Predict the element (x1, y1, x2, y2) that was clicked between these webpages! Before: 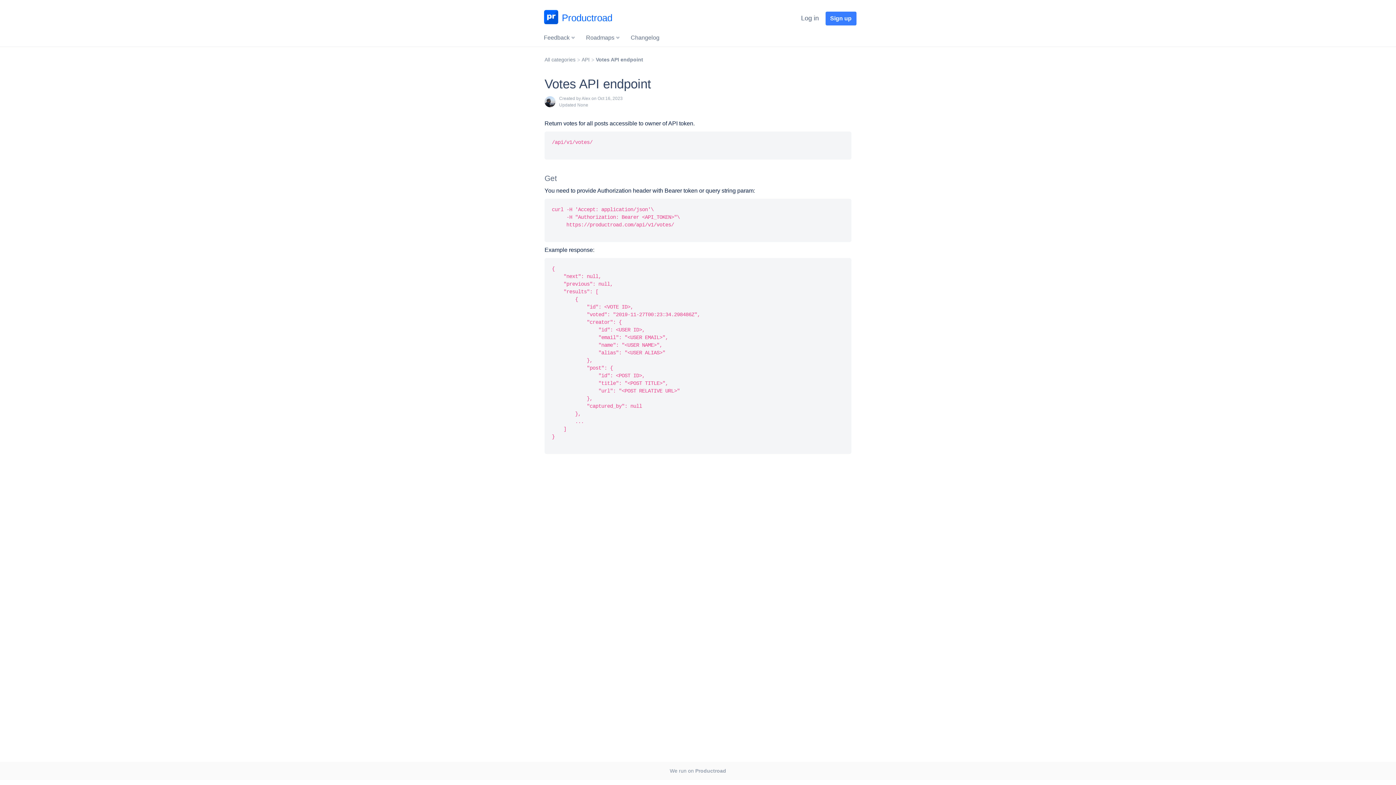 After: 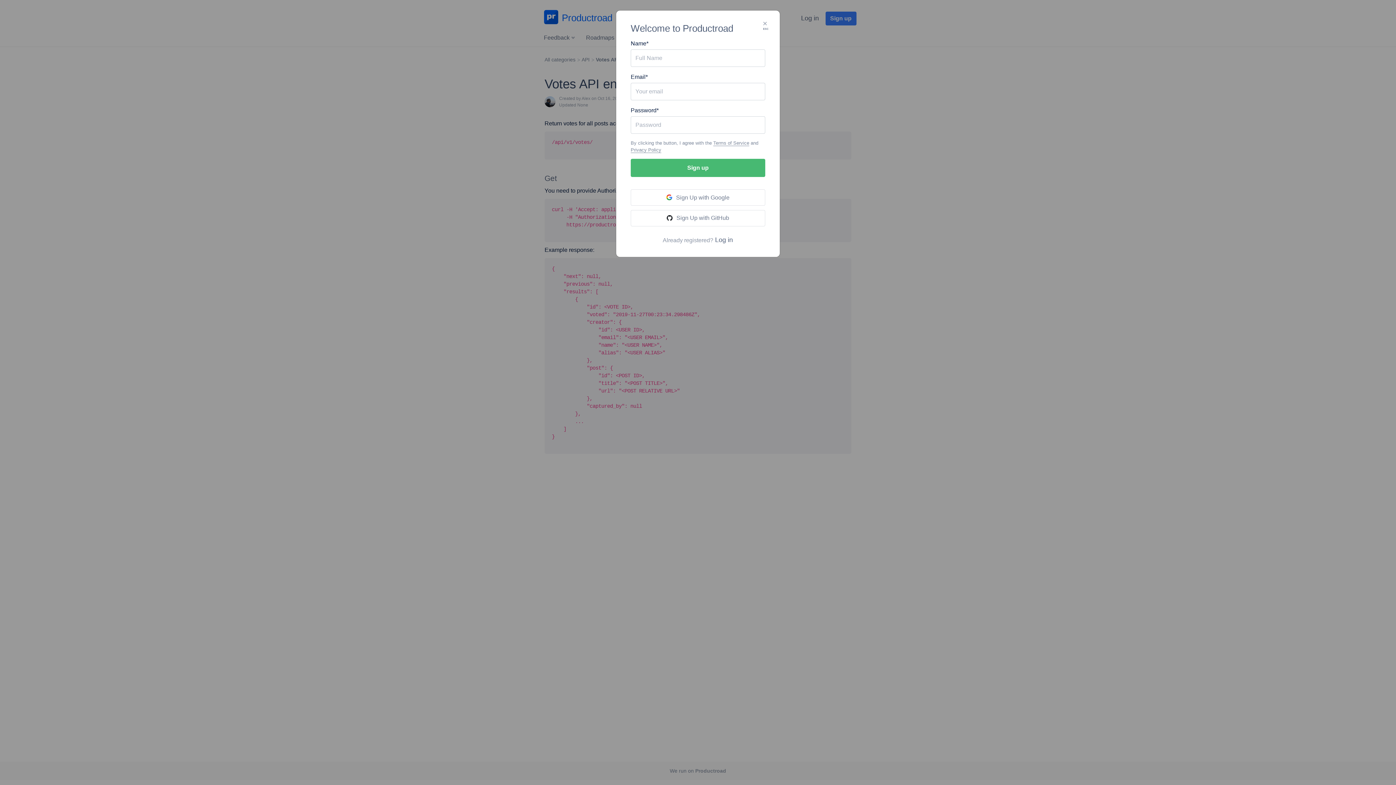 Action: bbox: (825, 11, 856, 25) label: Sign up